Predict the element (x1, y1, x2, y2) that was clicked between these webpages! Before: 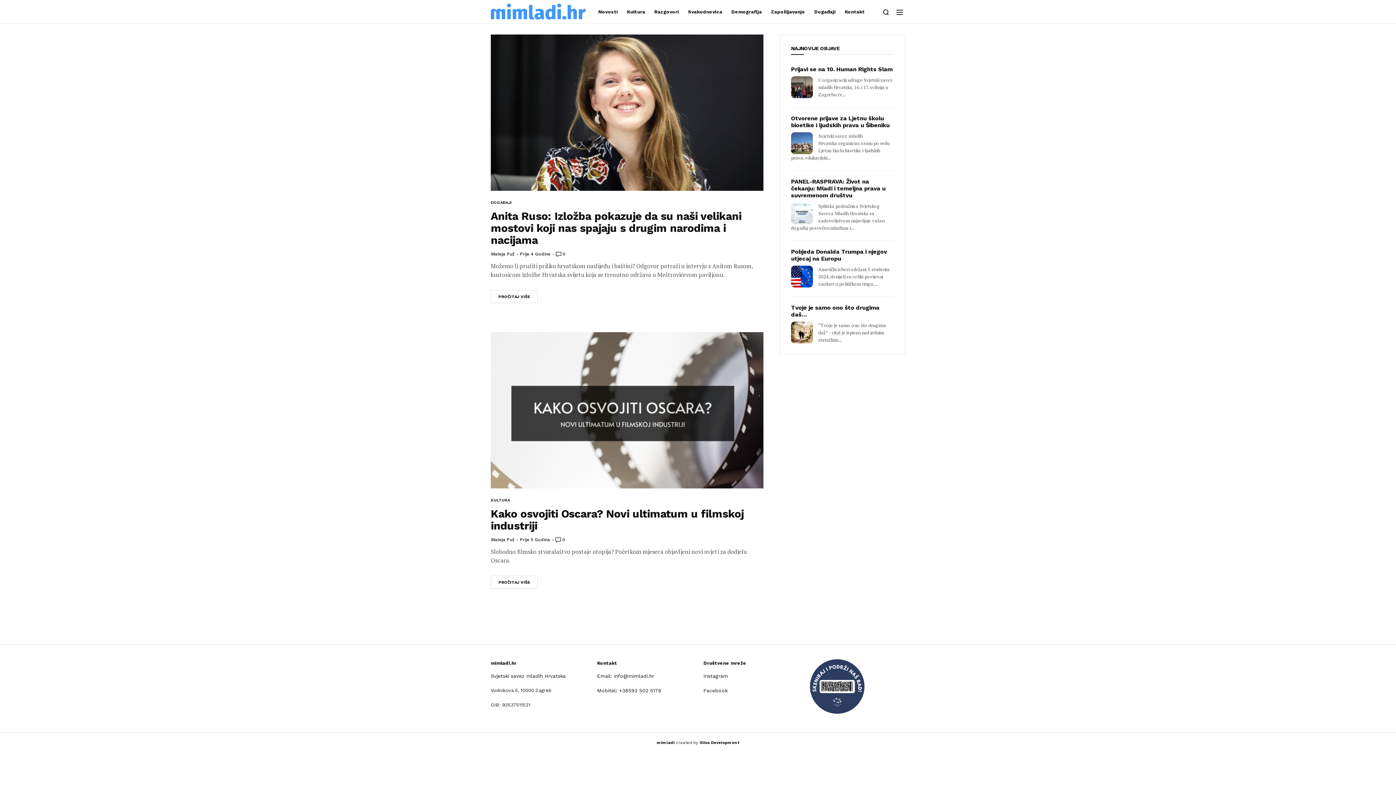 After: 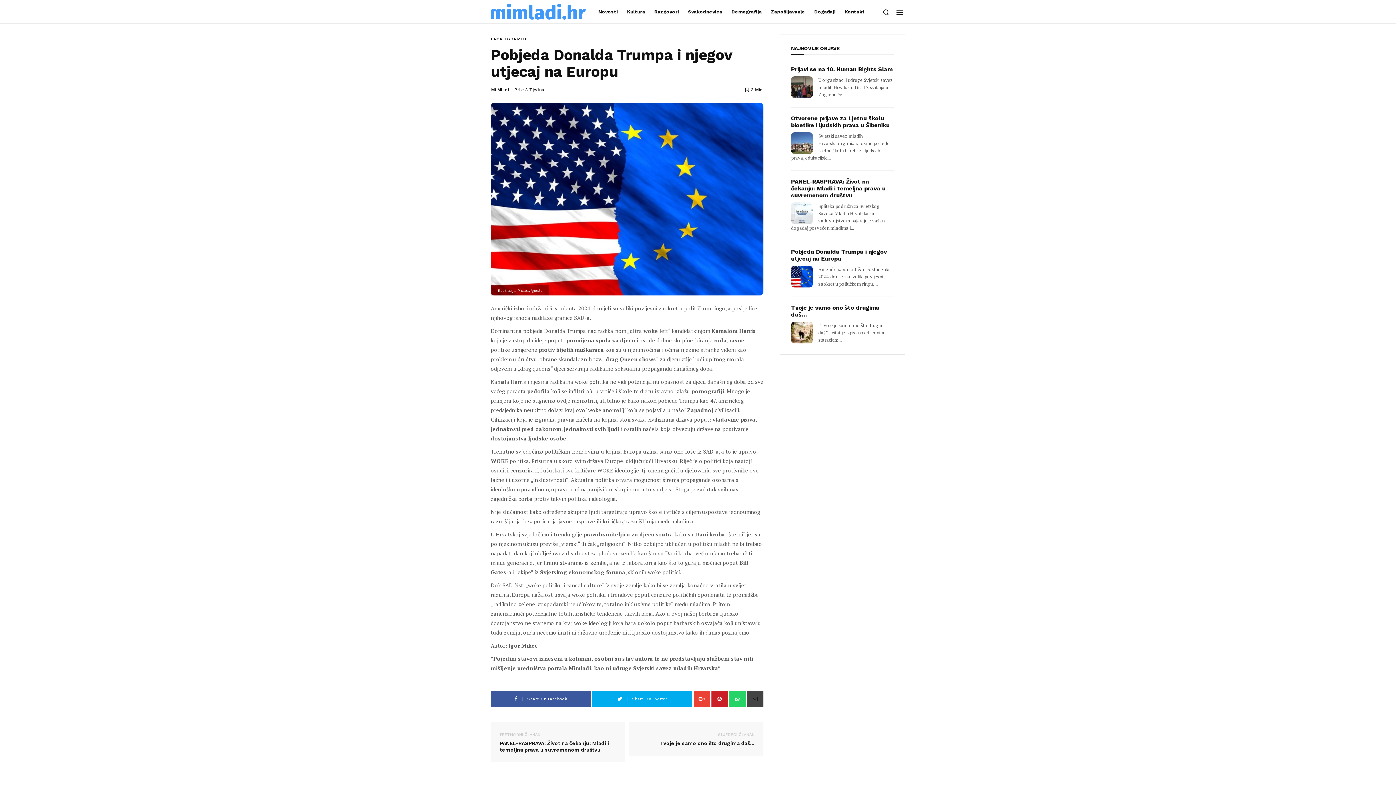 Action: bbox: (791, 265, 813, 287)